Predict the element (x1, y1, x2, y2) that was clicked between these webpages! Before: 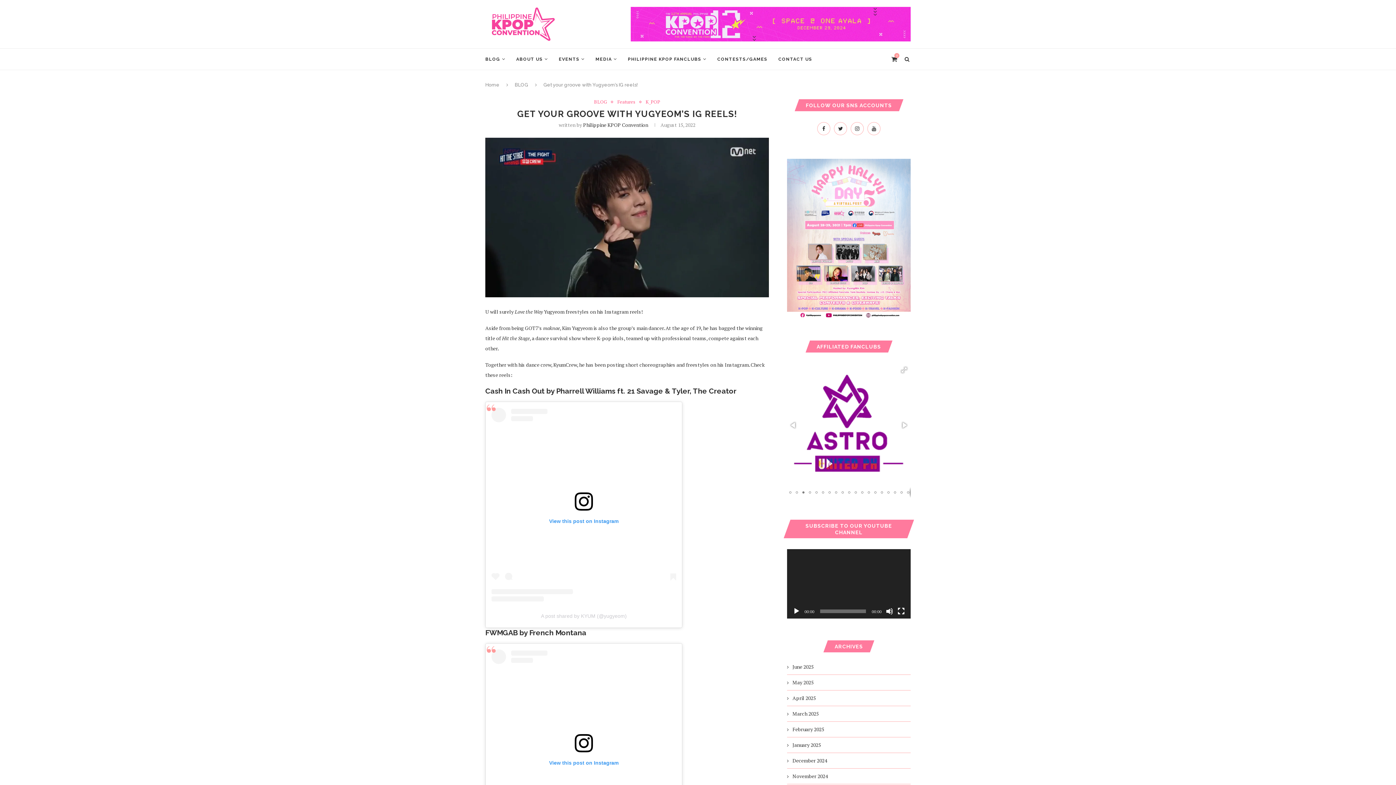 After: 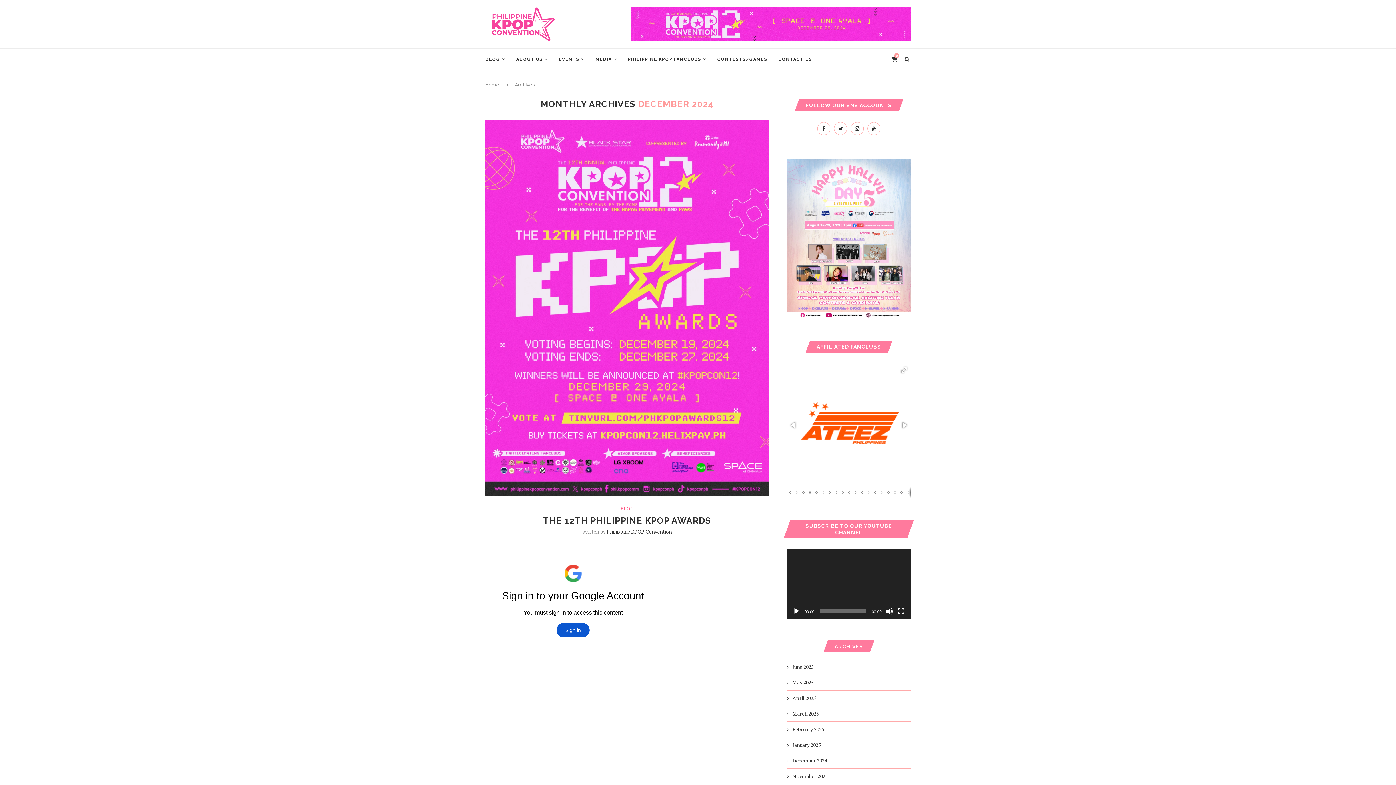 Action: label: December 2024 bbox: (787, 757, 827, 764)